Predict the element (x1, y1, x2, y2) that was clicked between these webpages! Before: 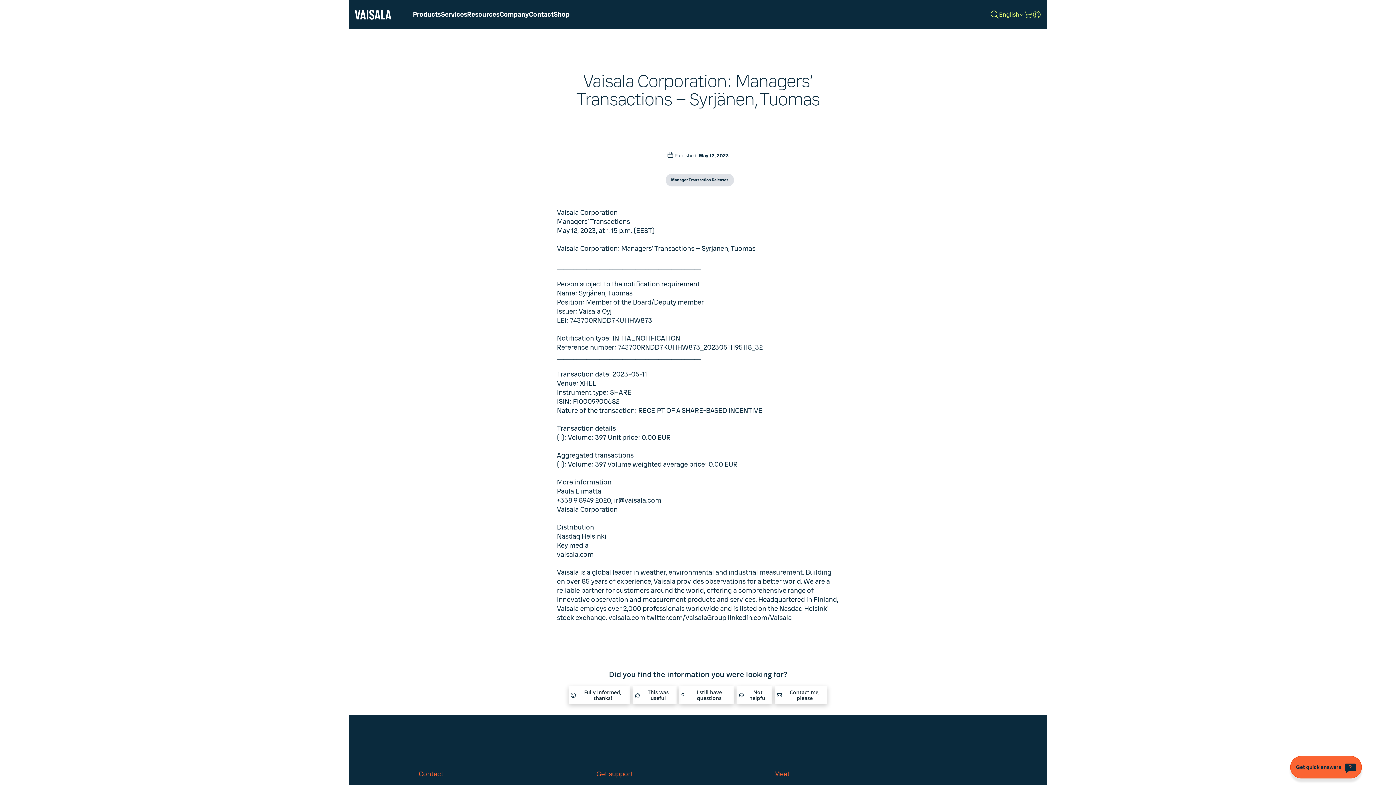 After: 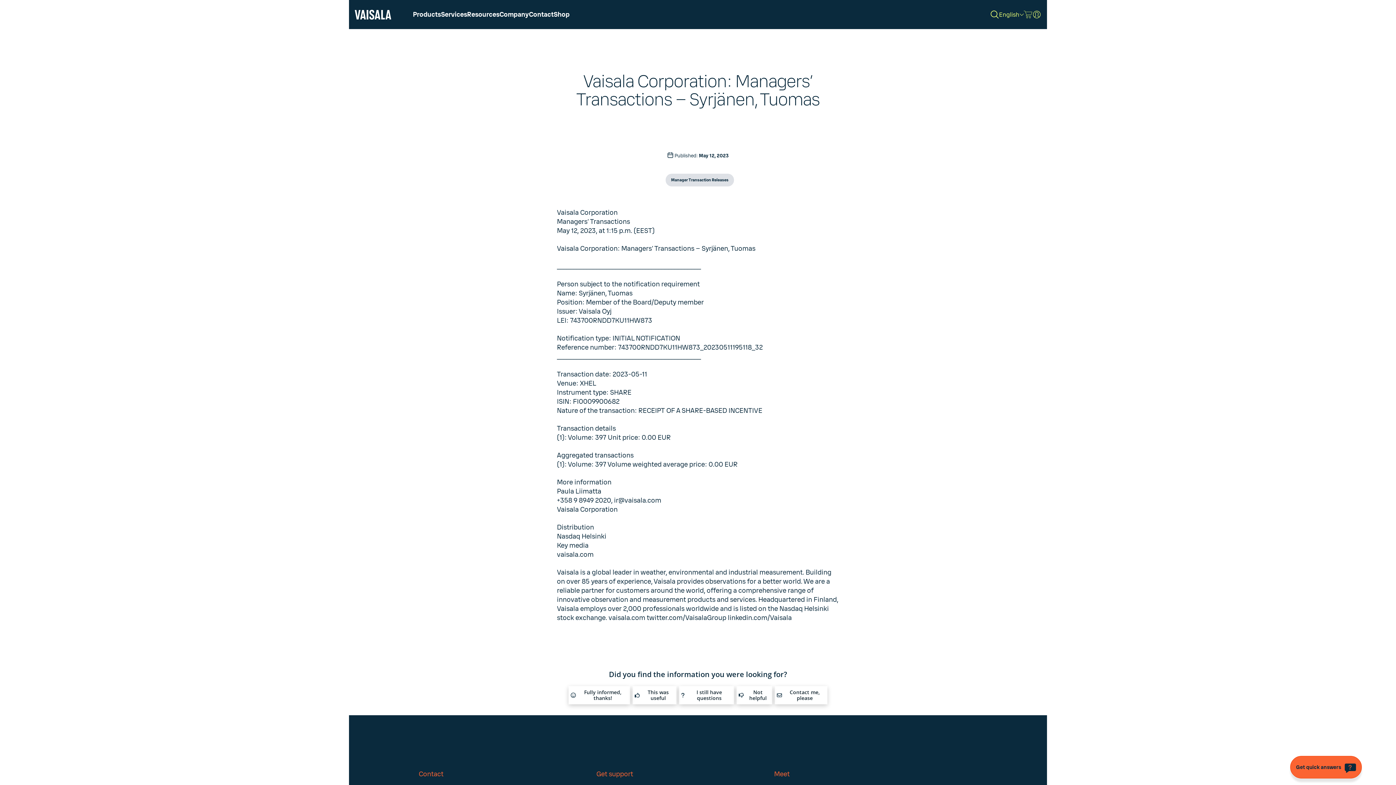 Action: label: Vaisala Store bbox: (1024, 10, 1032, 18)